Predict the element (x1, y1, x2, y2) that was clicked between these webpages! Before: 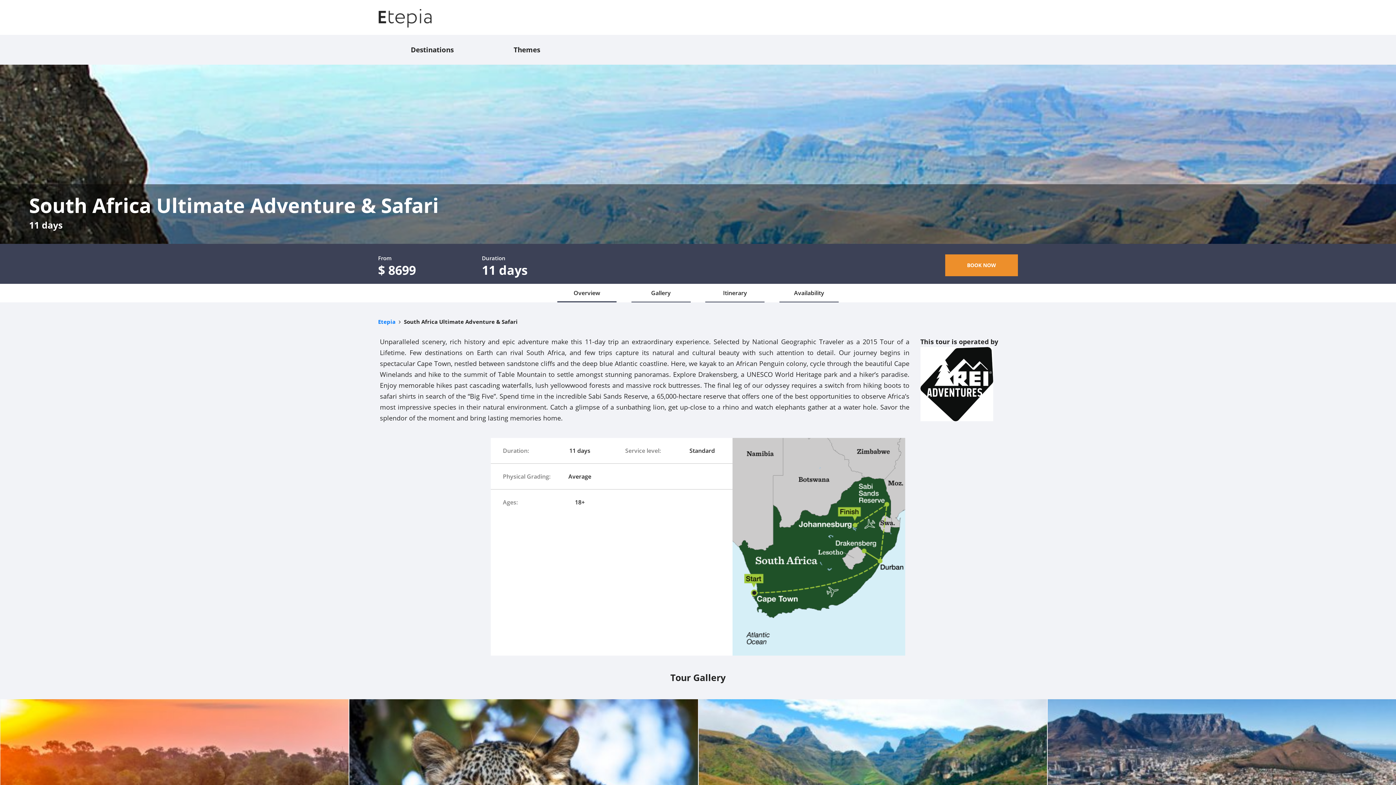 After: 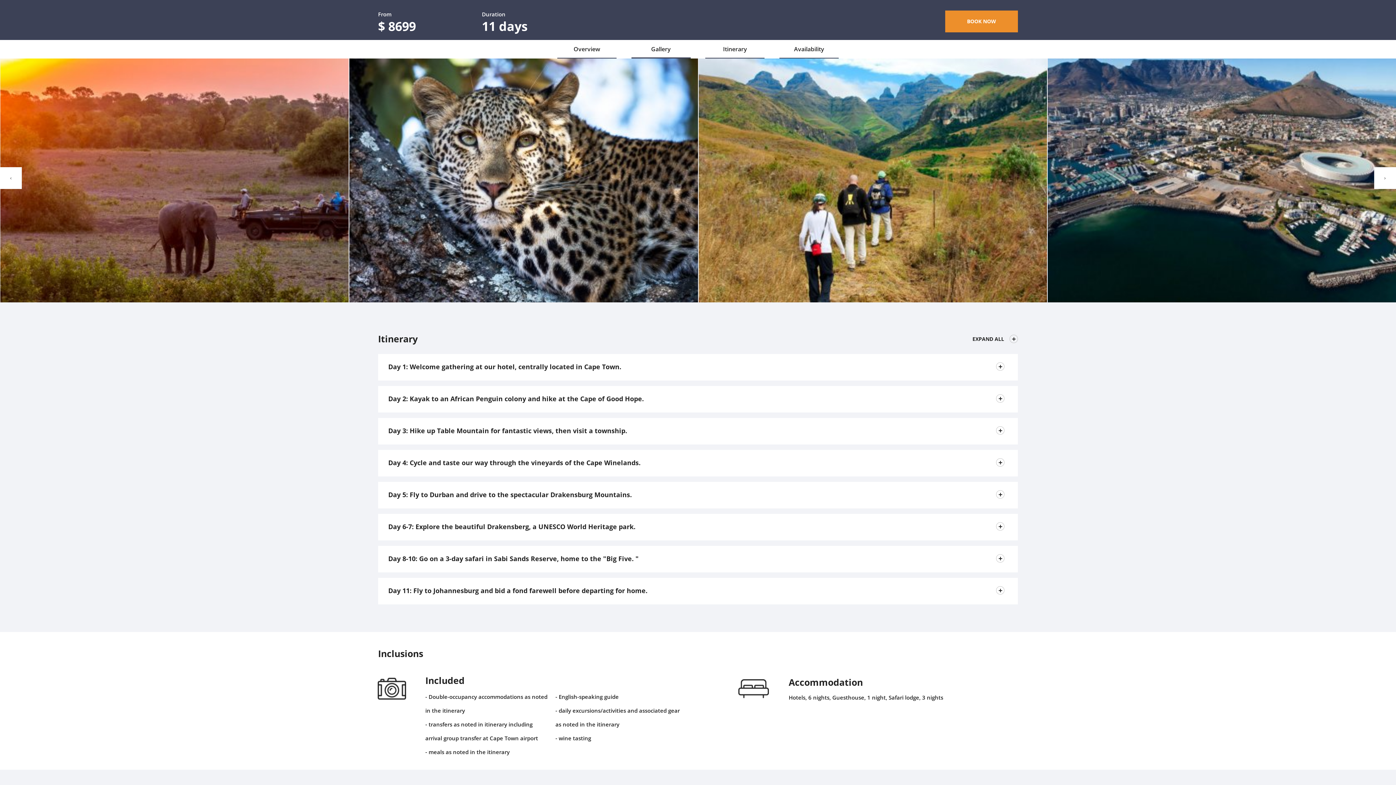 Action: label: Gallery bbox: (631, 284, 690, 302)